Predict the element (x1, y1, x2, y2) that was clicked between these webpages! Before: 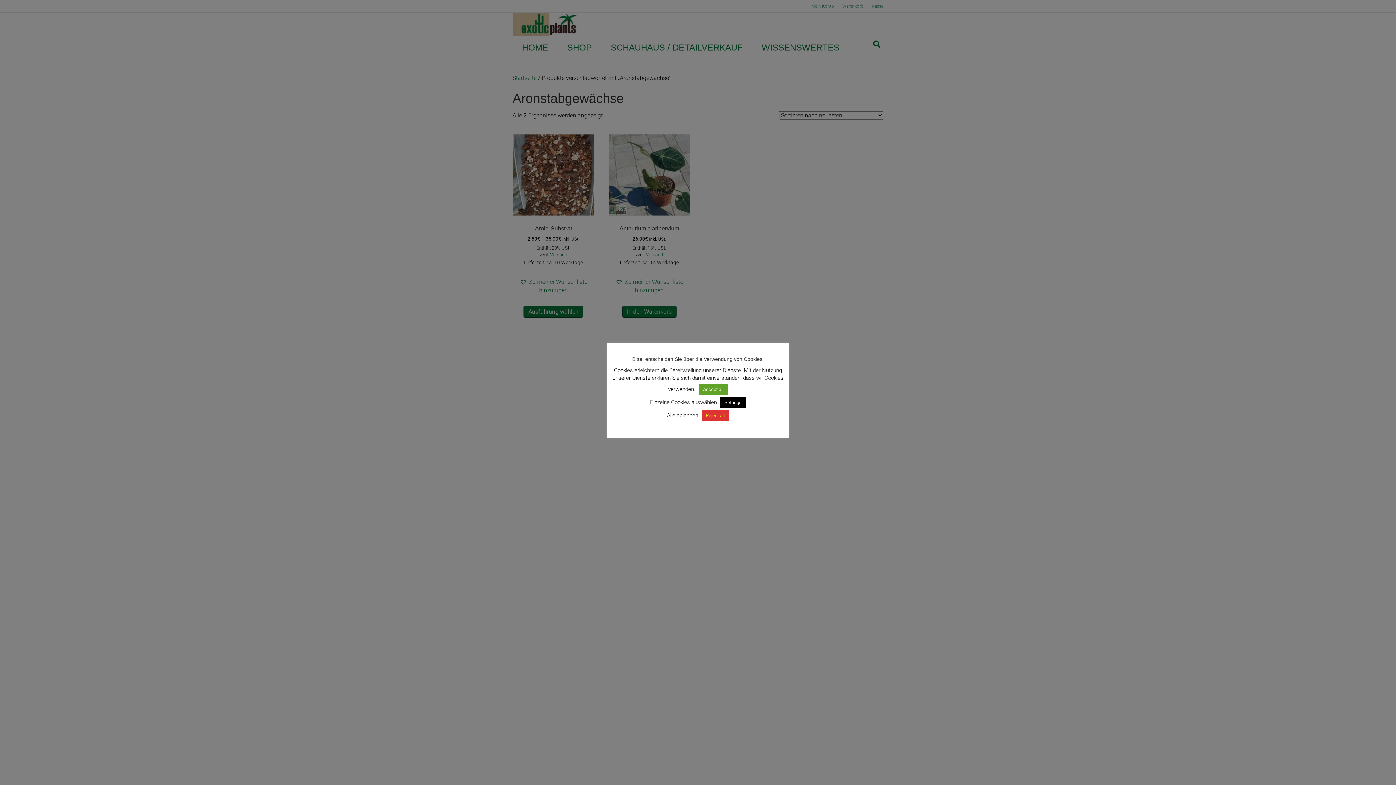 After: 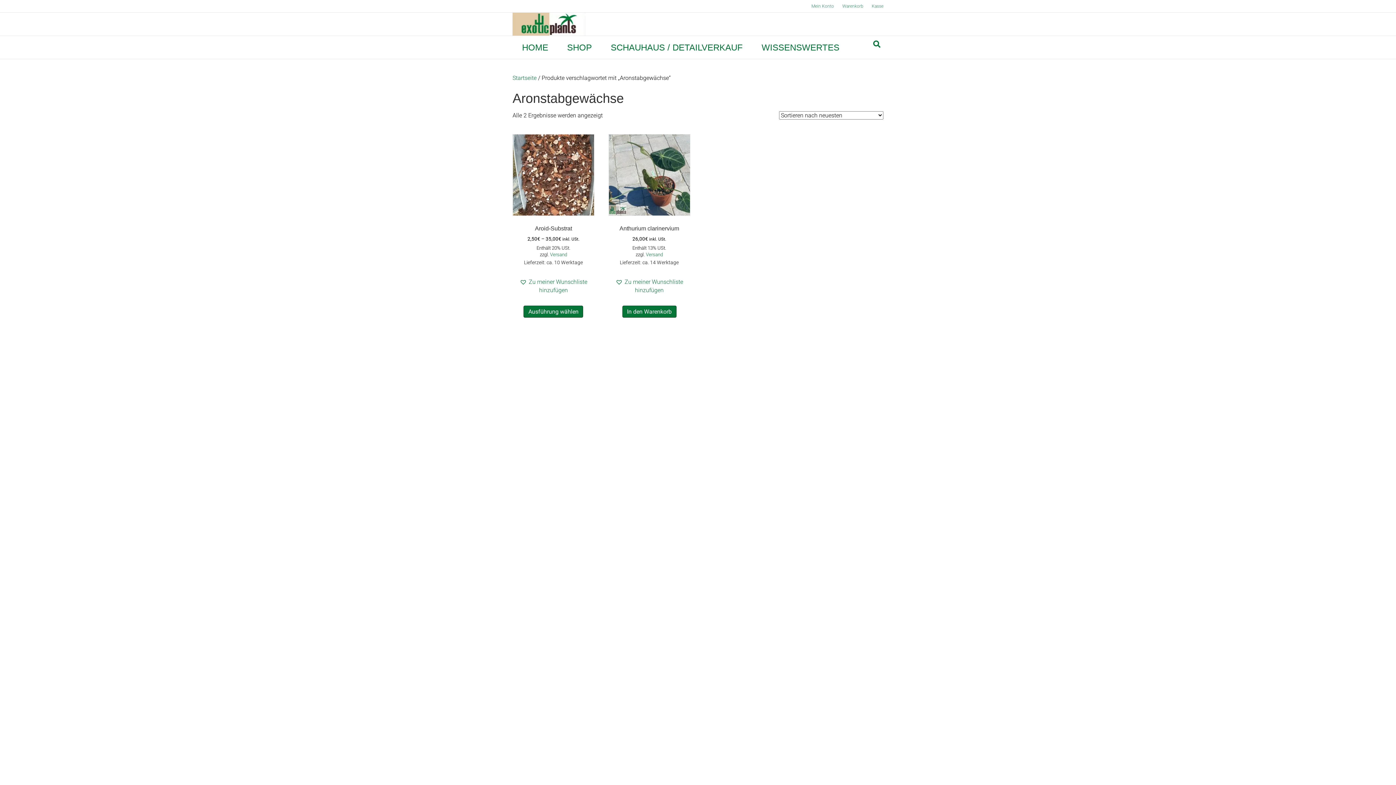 Action: label: Accept all bbox: (698, 384, 728, 395)